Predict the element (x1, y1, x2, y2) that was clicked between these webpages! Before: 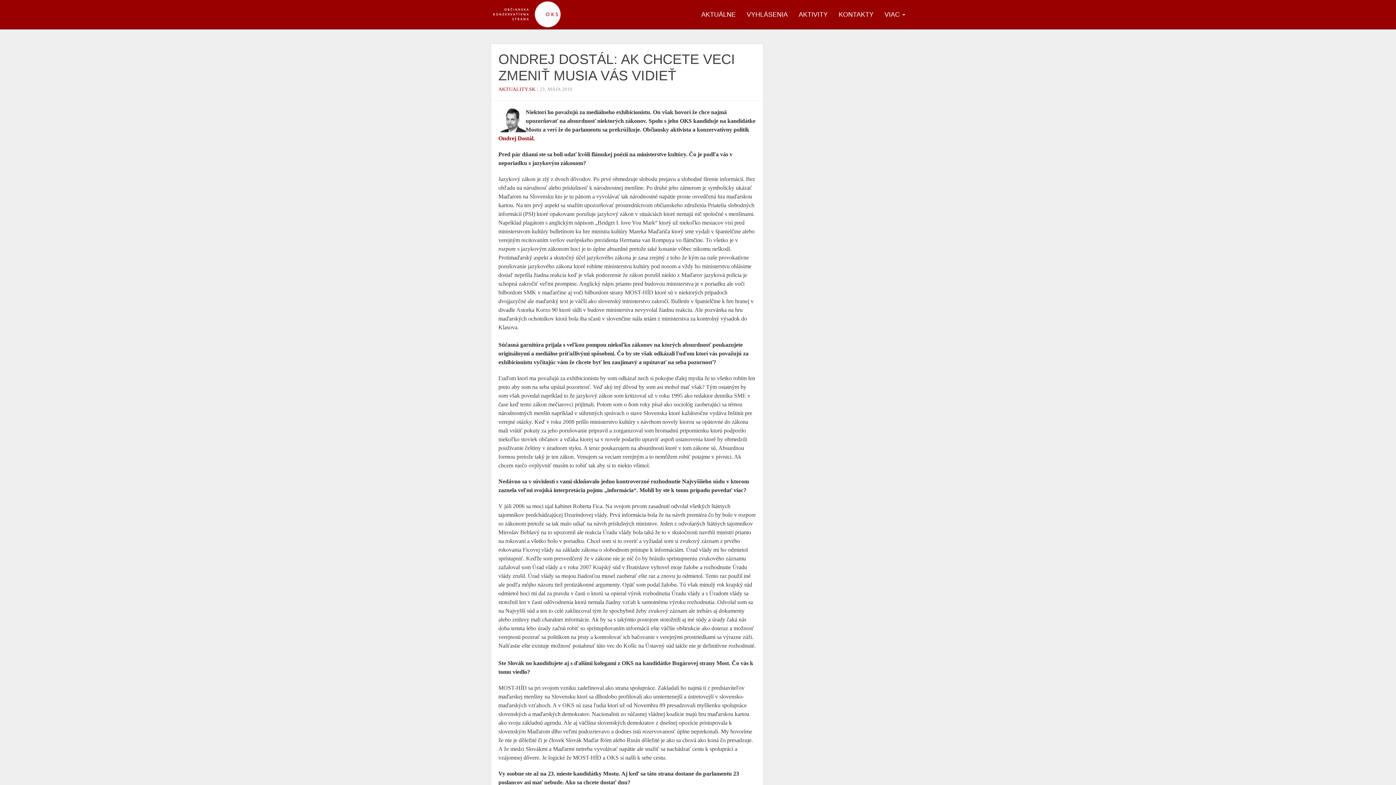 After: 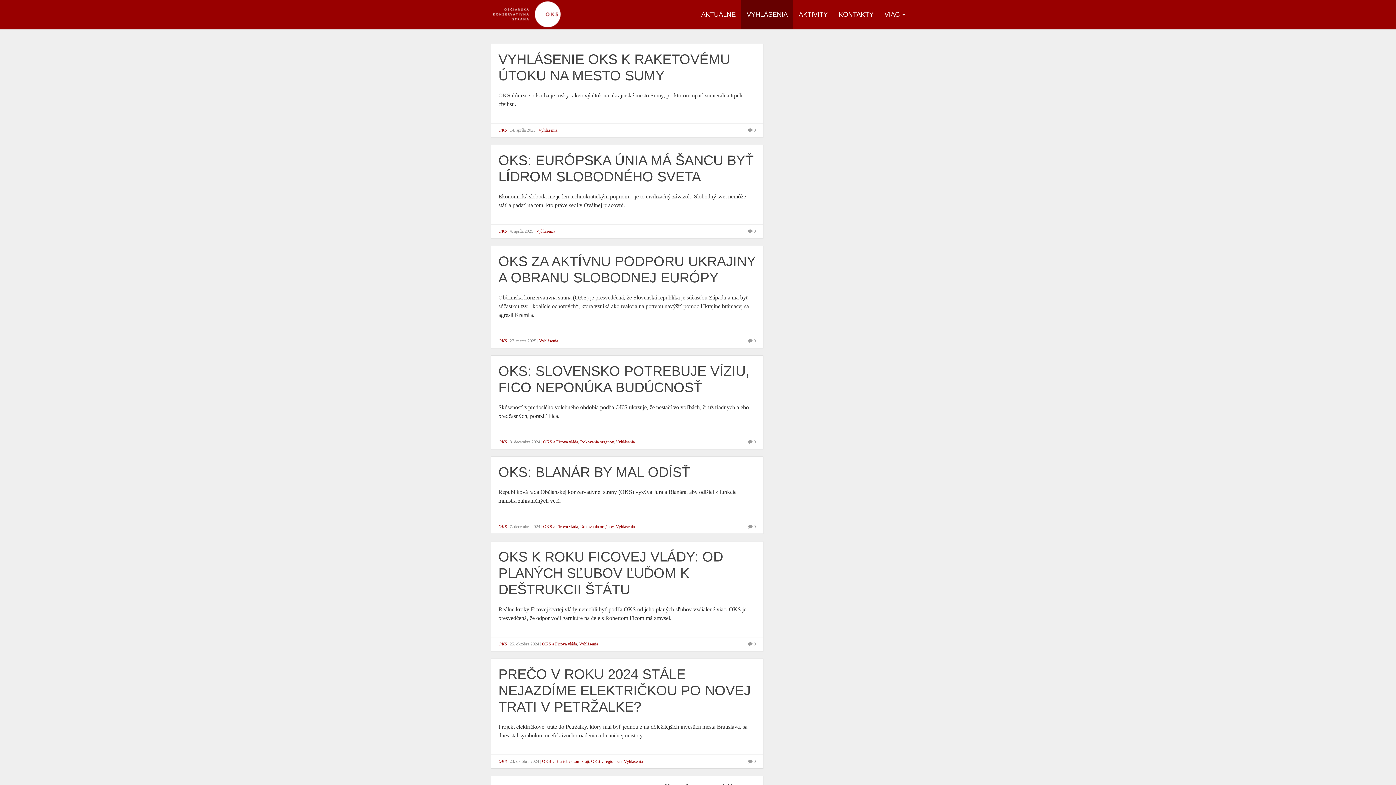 Action: label: VYHLÁSENIA bbox: (741, 0, 793, 29)